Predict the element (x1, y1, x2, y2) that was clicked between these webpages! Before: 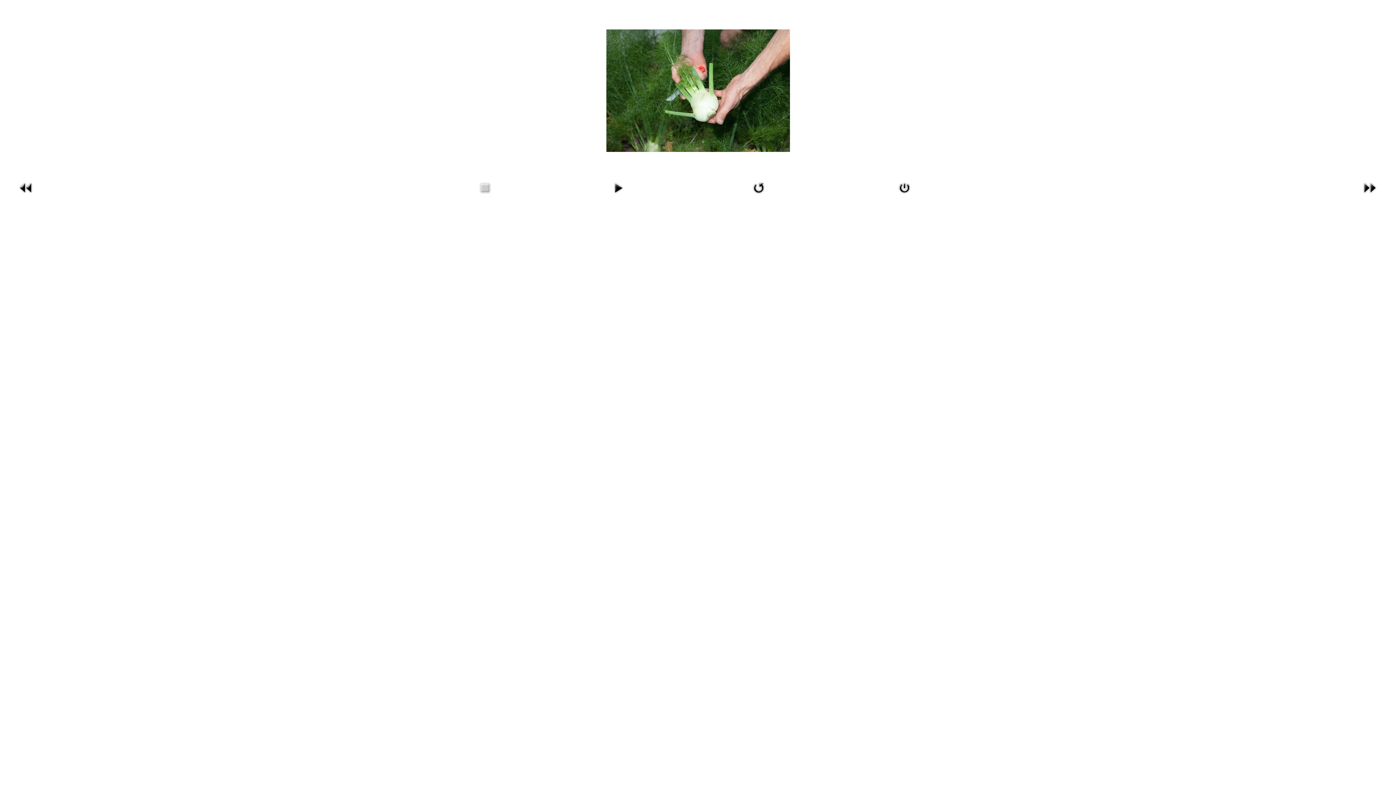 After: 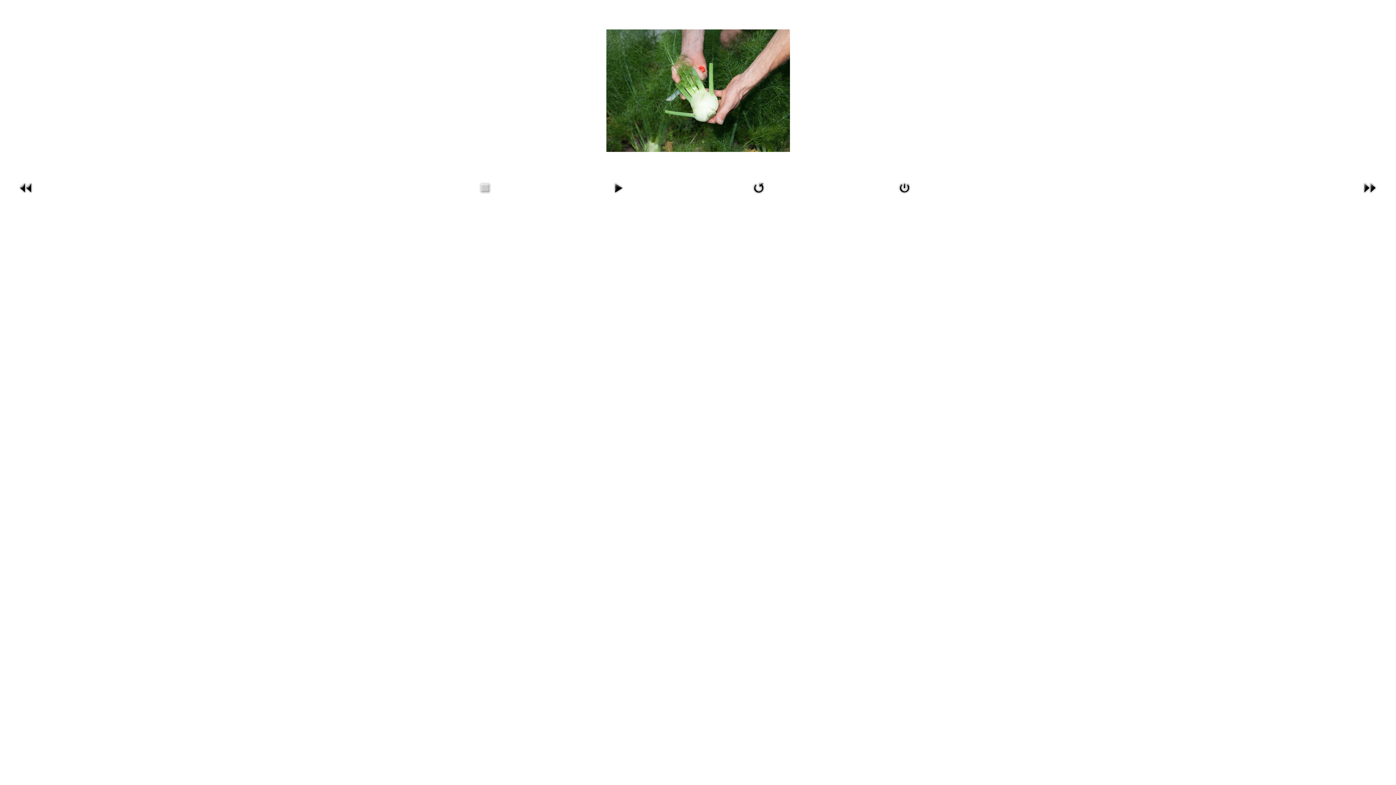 Action: bbox: (895, 184, 914, 190)